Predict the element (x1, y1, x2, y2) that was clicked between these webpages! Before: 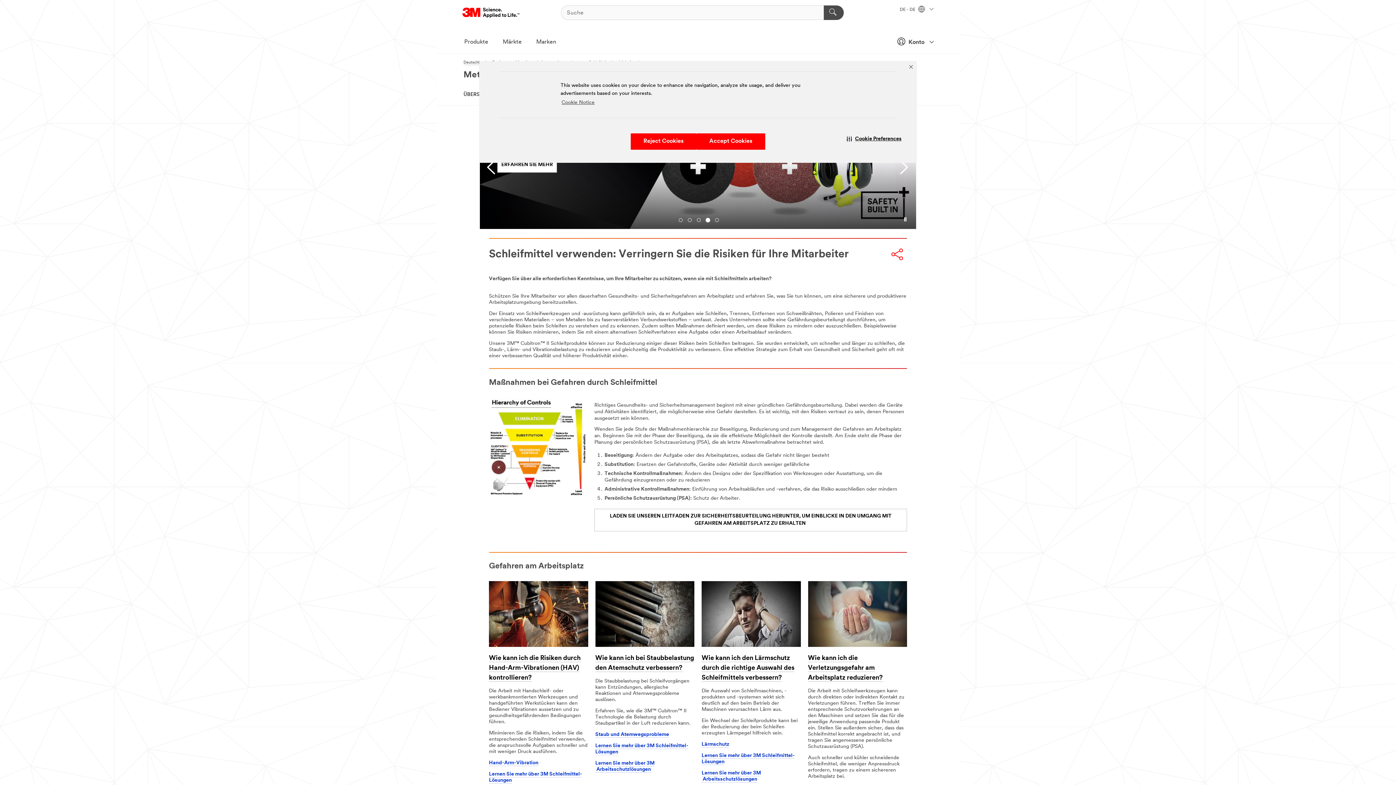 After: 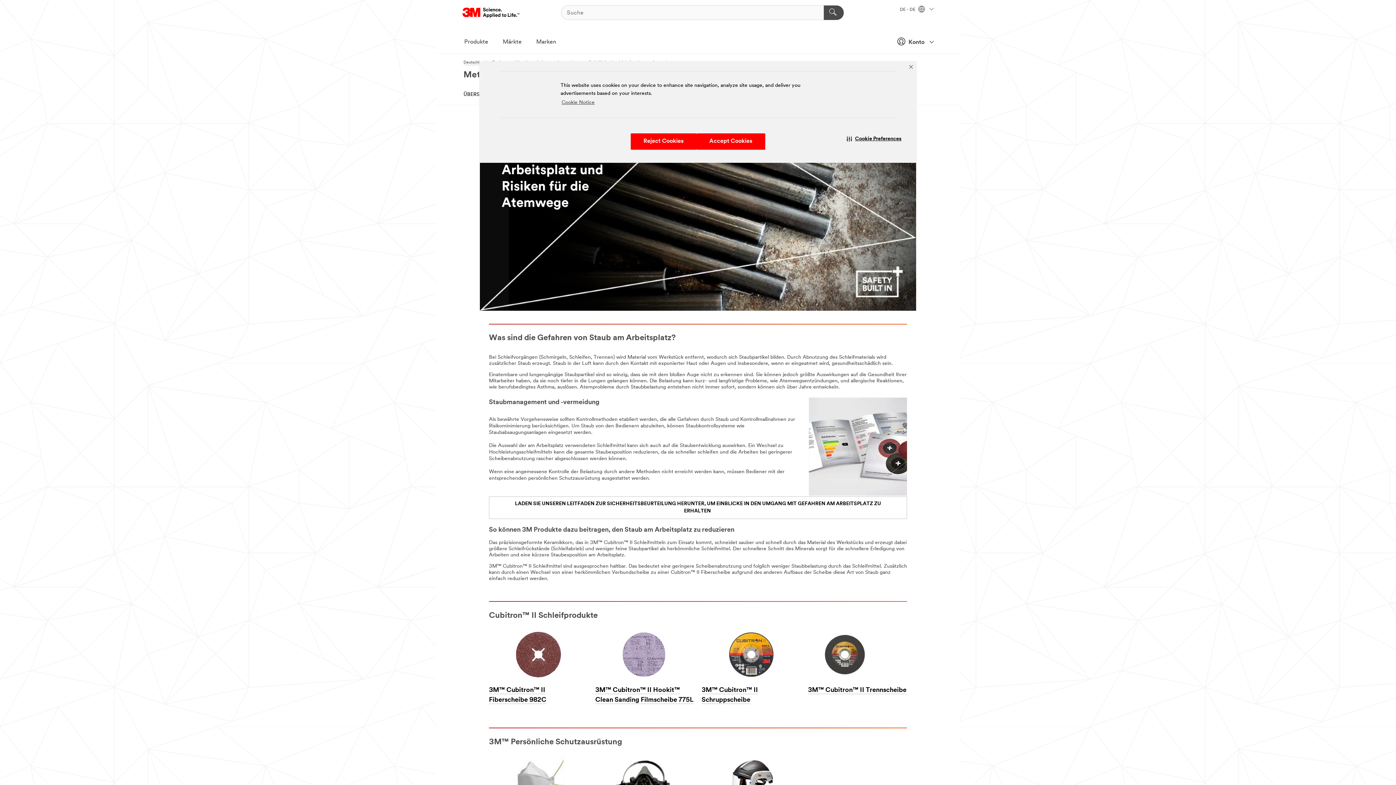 Action: label: Staub und Atemwegsprobleme bbox: (595, 732, 669, 738)